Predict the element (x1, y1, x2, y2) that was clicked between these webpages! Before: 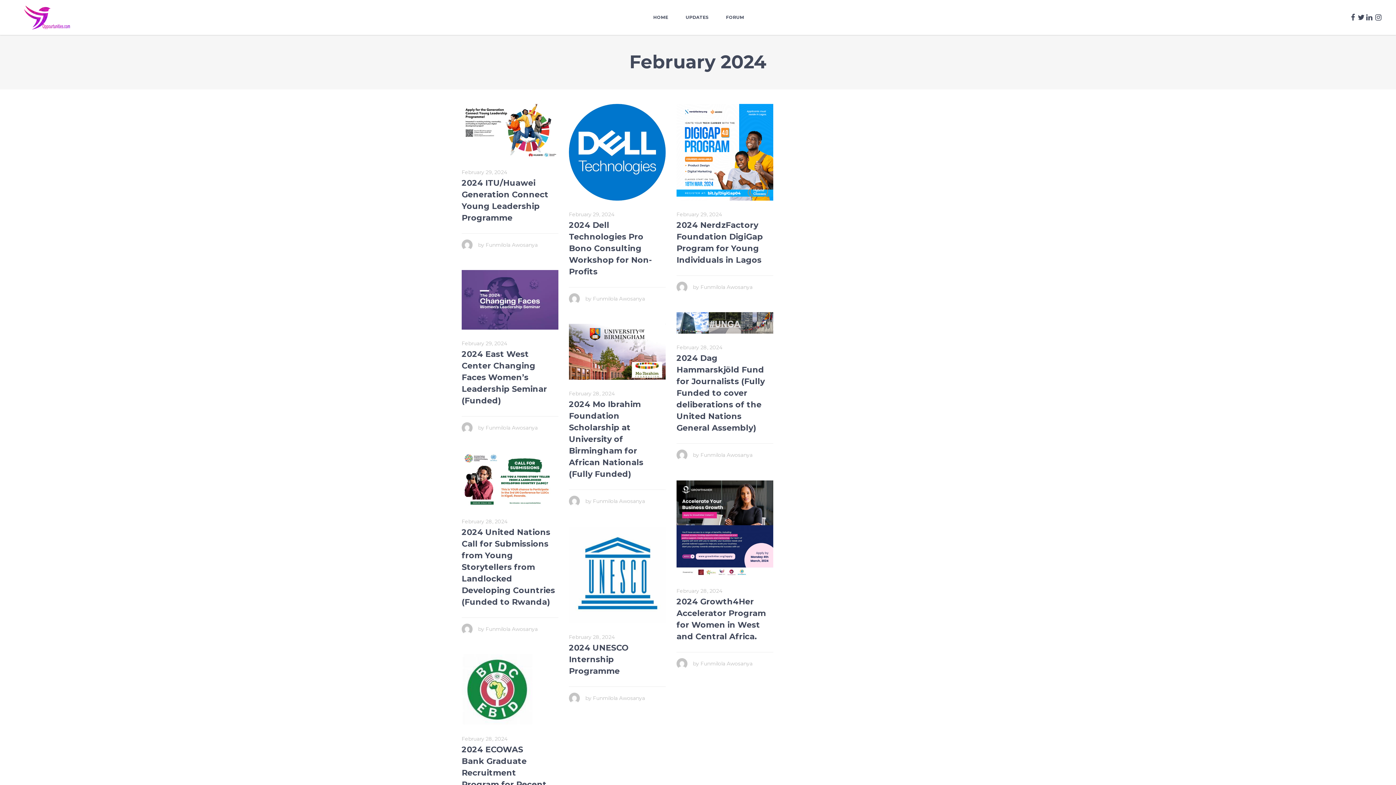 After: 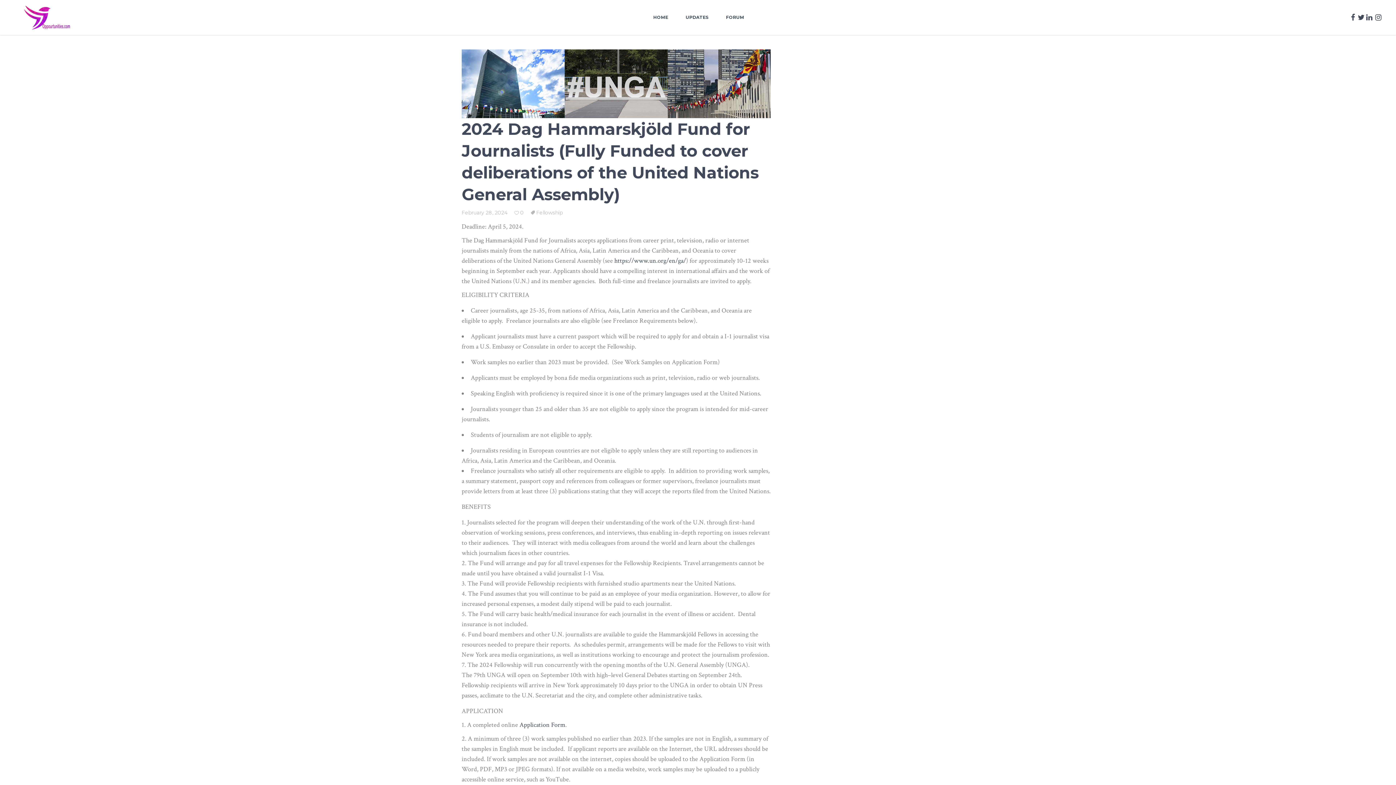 Action: bbox: (676, 353, 765, 433) label: 2024 Dag Hammarskjöld Fund for Journalists (Fully Funded to cover deliberations of the United Nations General Assembly)